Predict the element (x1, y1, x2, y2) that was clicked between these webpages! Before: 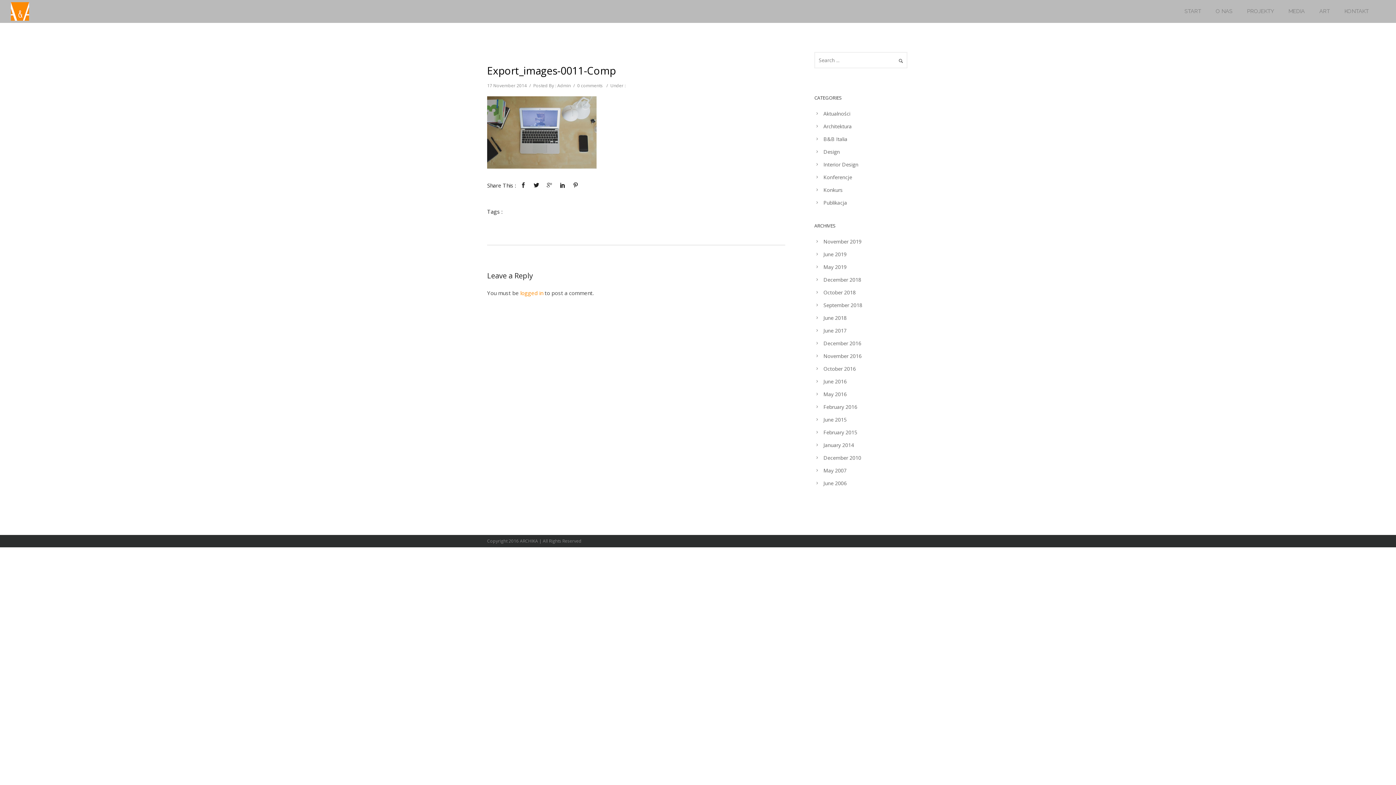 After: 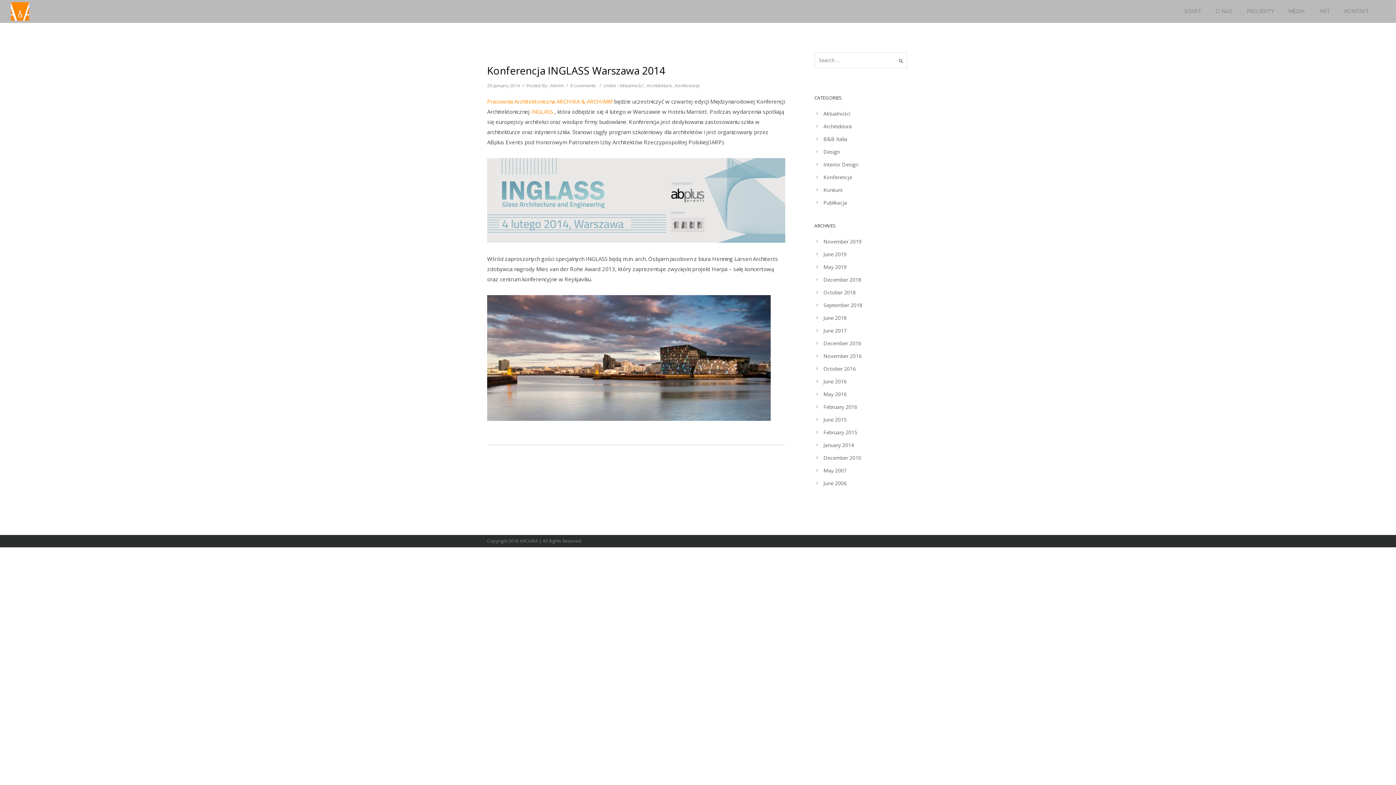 Action: bbox: (823, 441, 854, 448) label: January 2014